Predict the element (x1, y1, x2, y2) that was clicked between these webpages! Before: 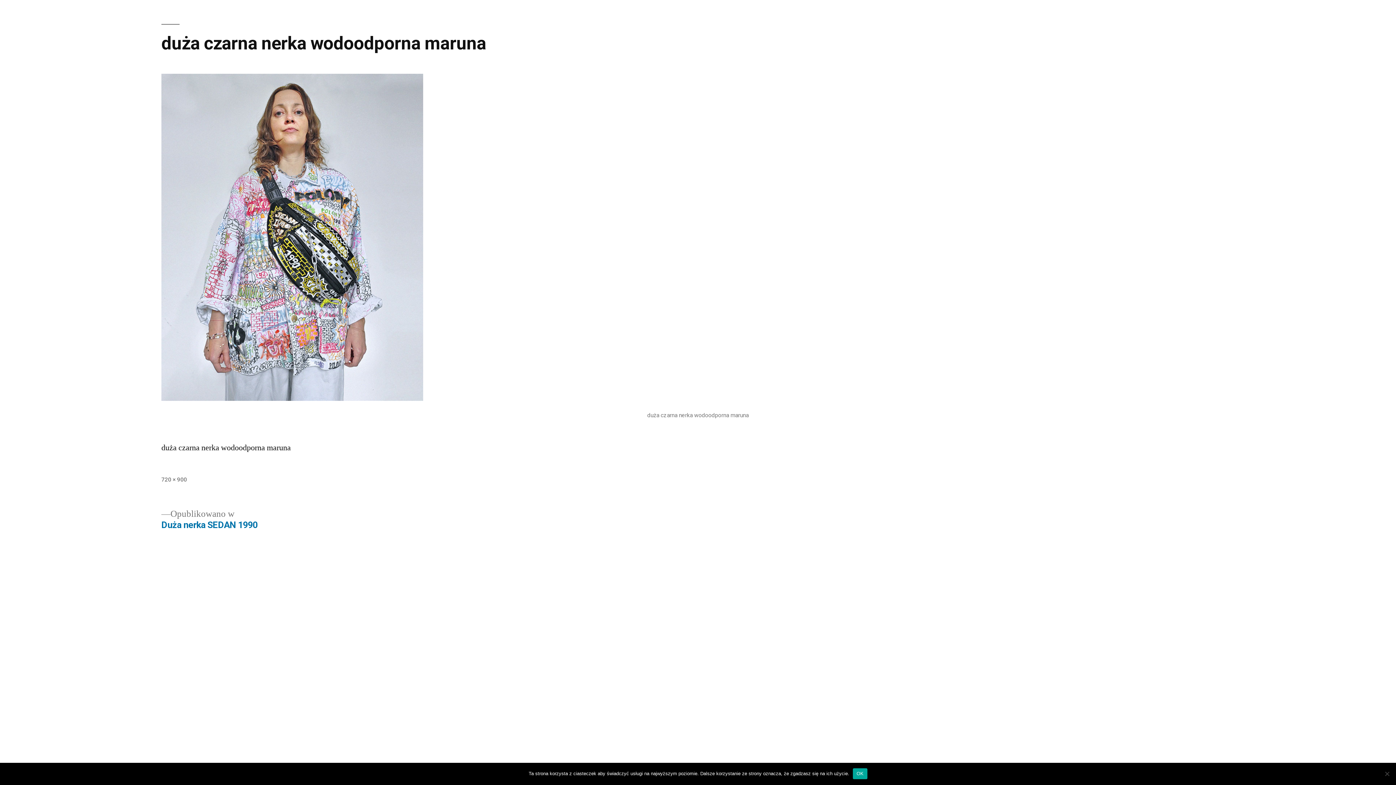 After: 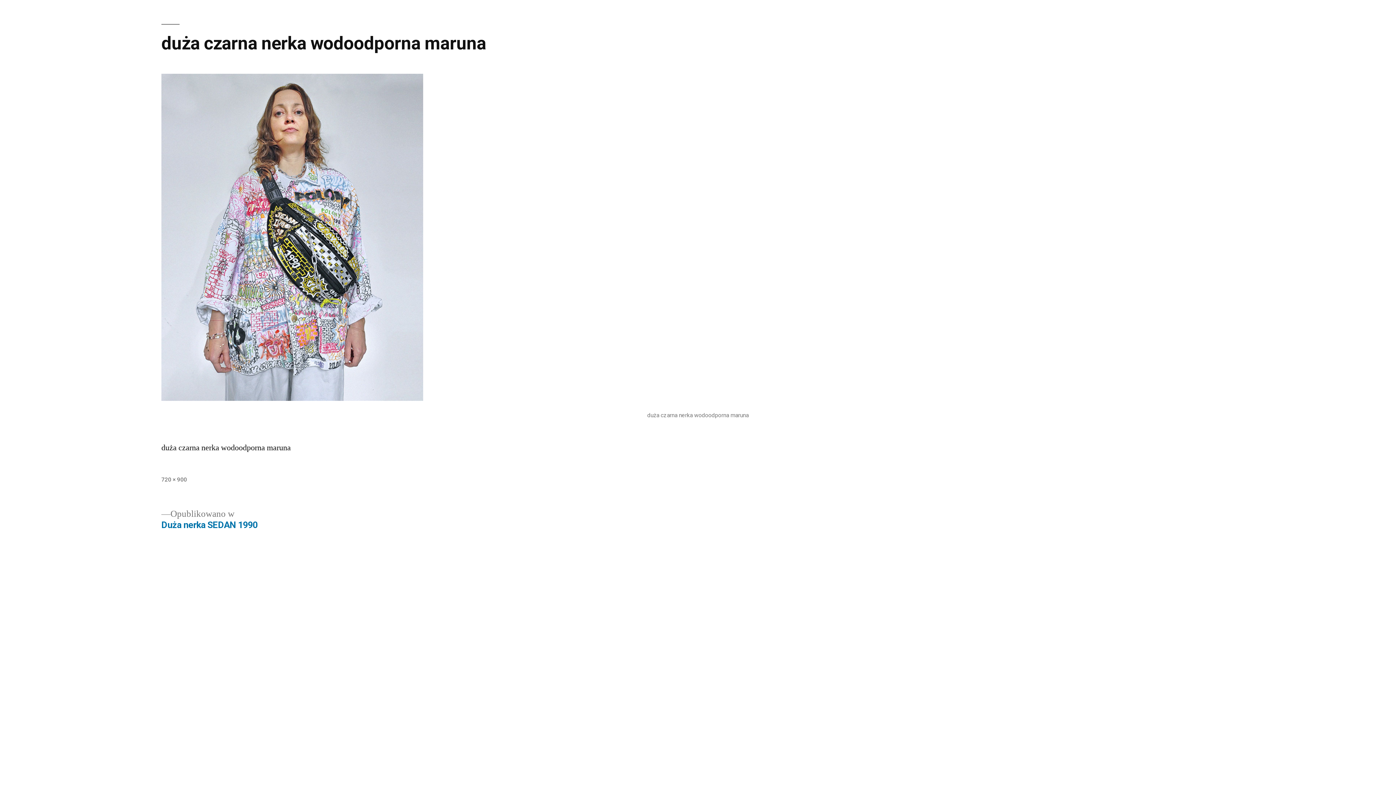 Action: label: OK bbox: (853, 768, 867, 779)